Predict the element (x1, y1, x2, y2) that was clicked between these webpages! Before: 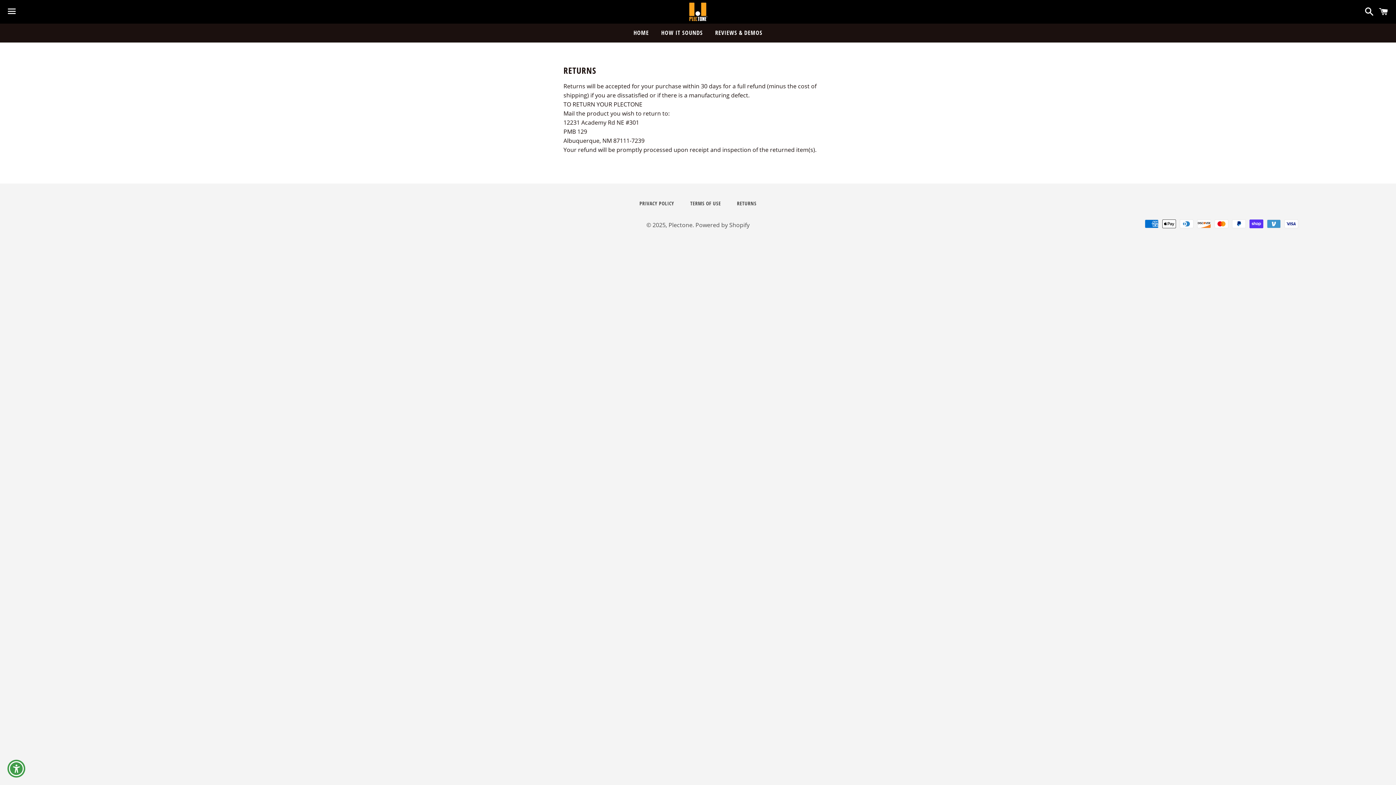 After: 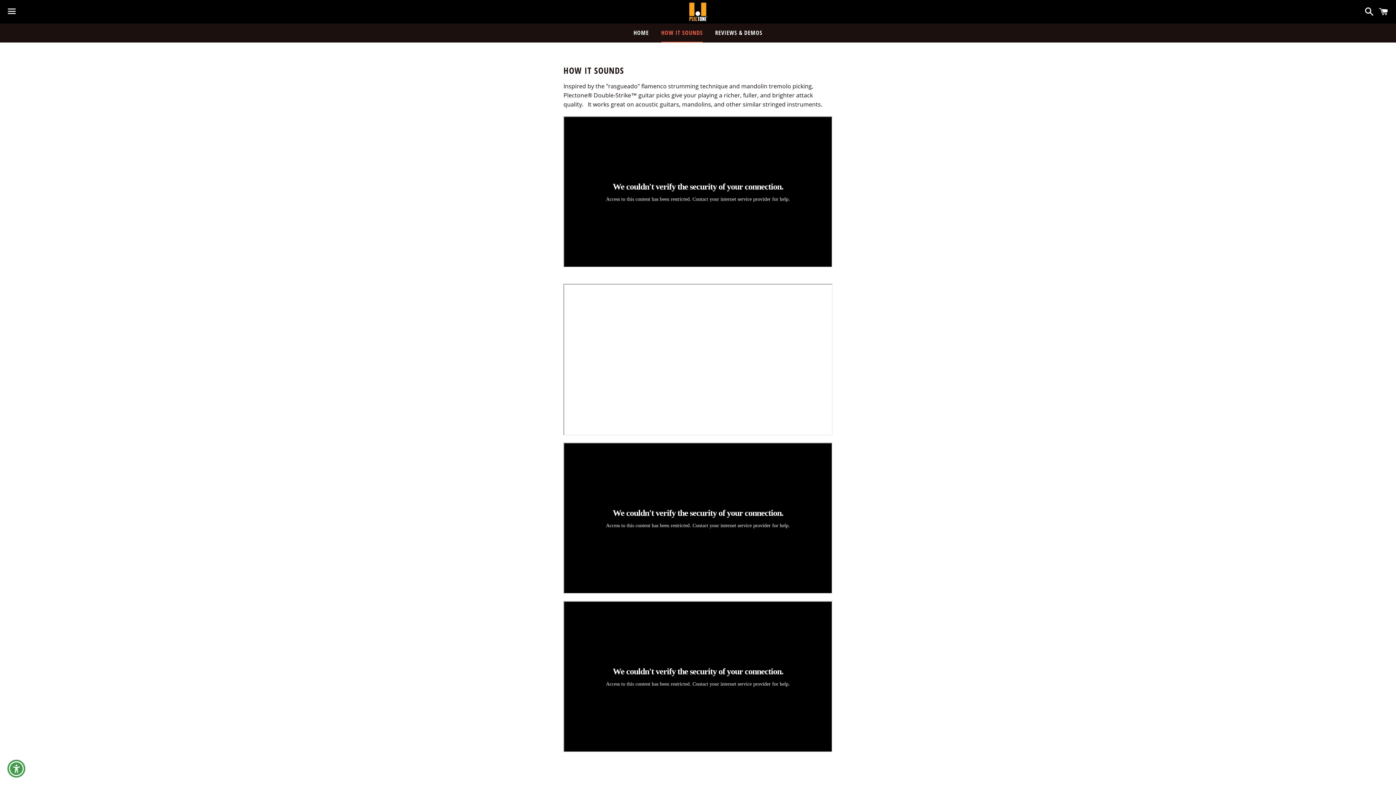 Action: label: HOW IT SOUNDS bbox: (655, 23, 708, 41)